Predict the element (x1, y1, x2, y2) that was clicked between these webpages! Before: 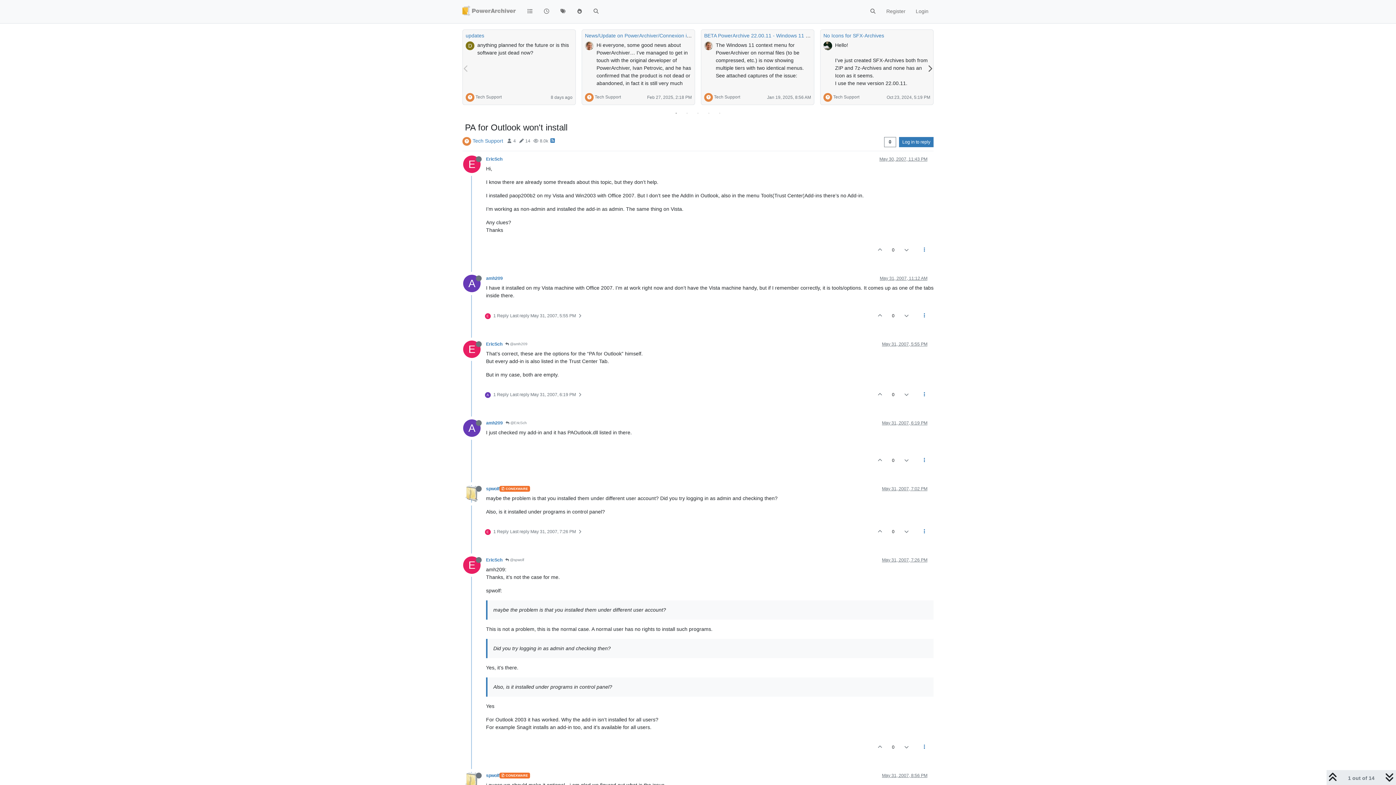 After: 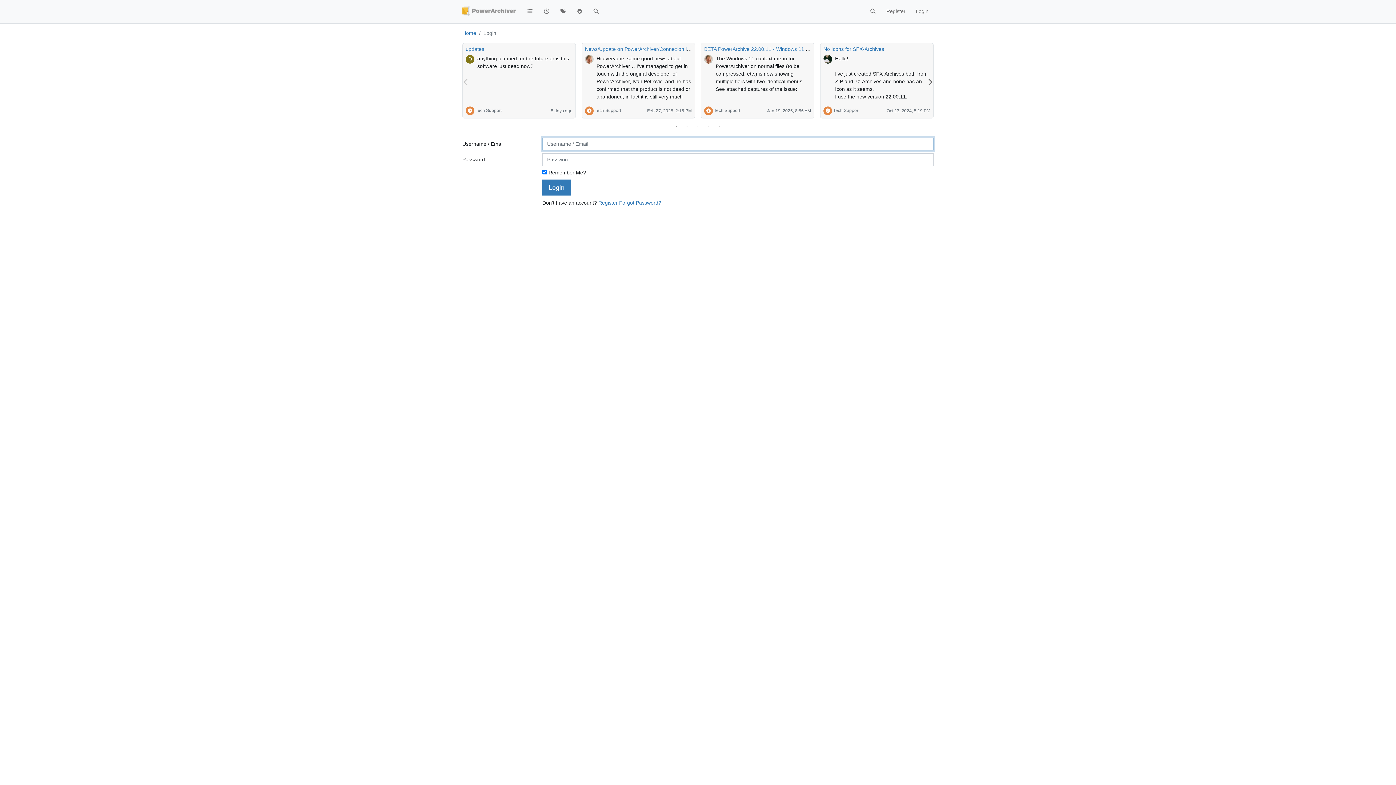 Action: bbox: (872, 522, 888, 541)